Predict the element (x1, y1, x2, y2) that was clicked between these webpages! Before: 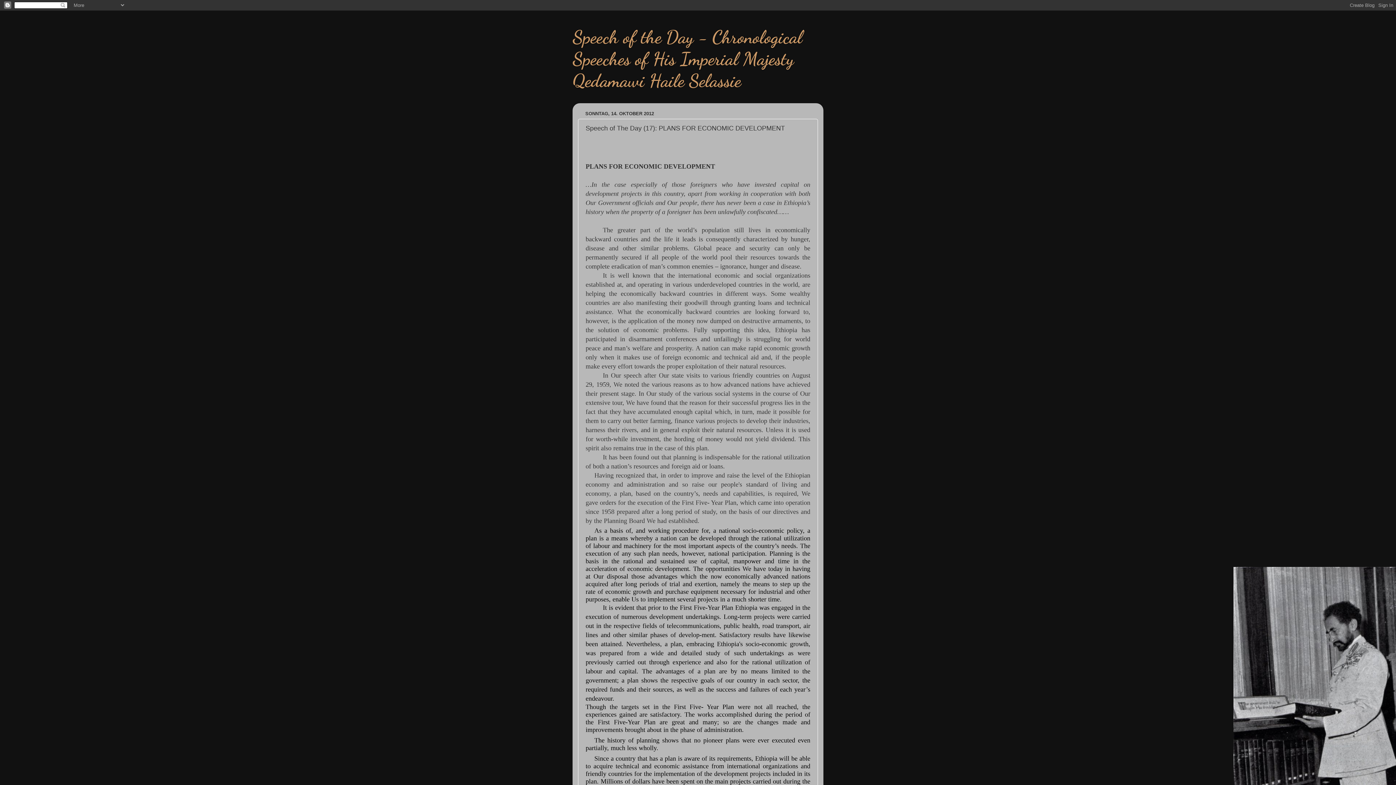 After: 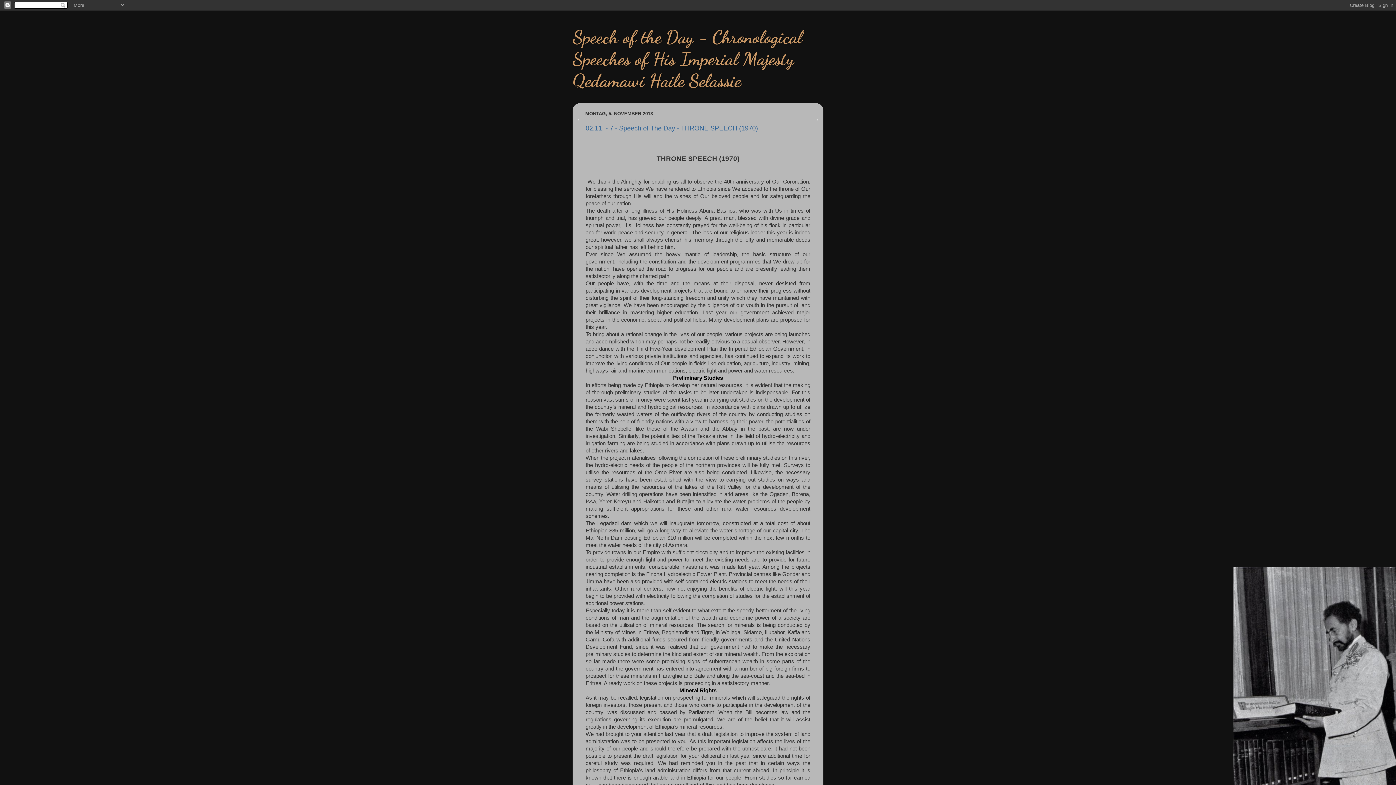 Action: label: Speech of the Day - Chronological Speeches of His Imperial Majesty Qedamawi Haile Selassie bbox: (572, 26, 802, 91)